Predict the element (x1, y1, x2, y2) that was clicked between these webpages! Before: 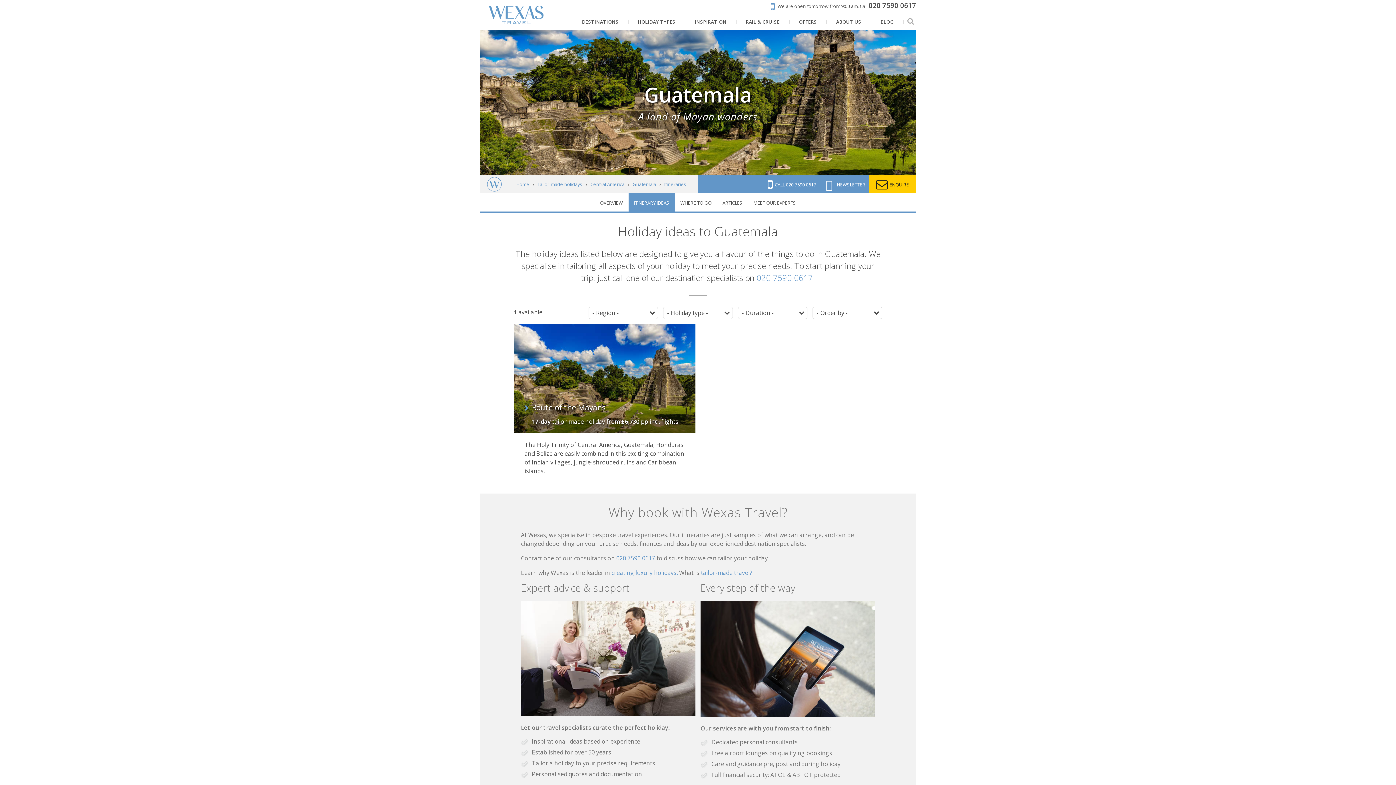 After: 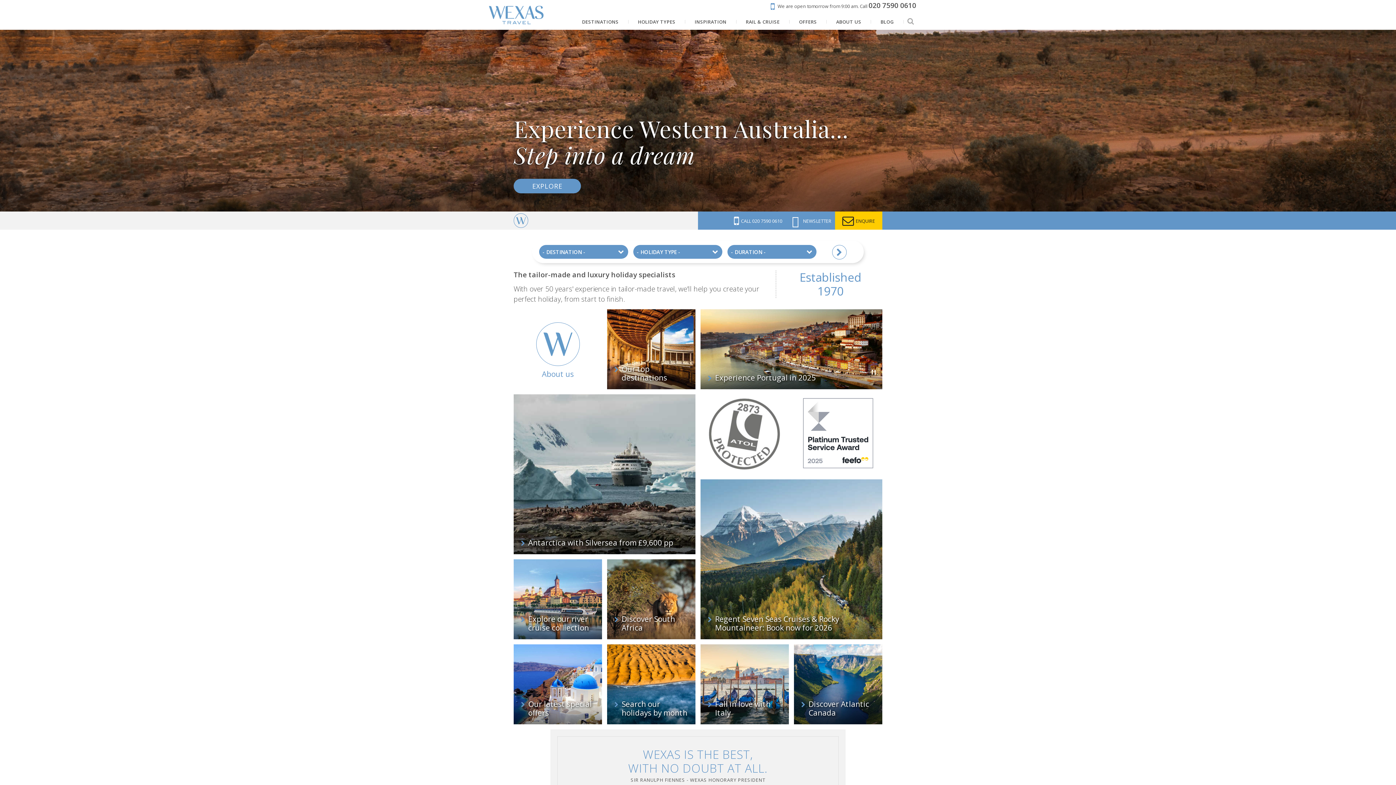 Action: bbox: (487, 177, 501, 191)